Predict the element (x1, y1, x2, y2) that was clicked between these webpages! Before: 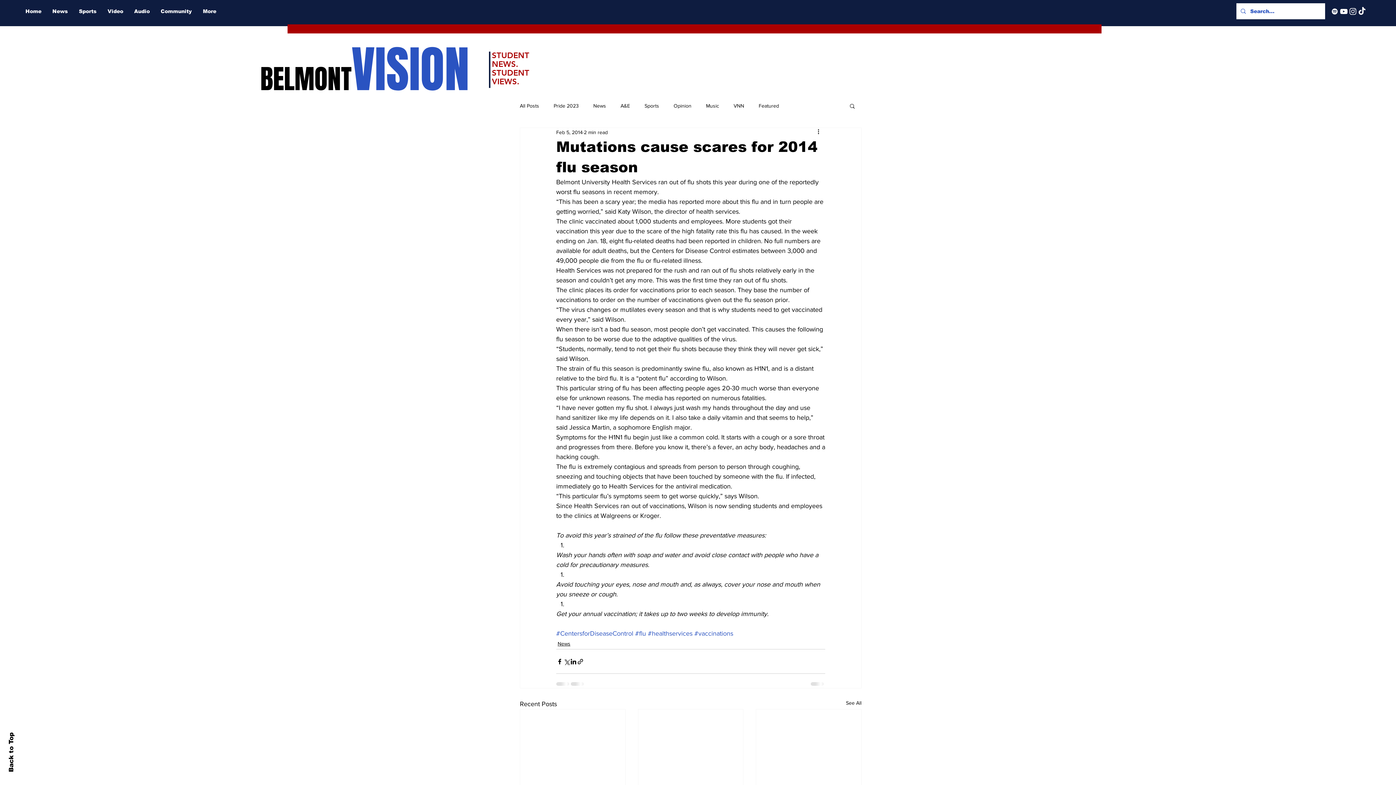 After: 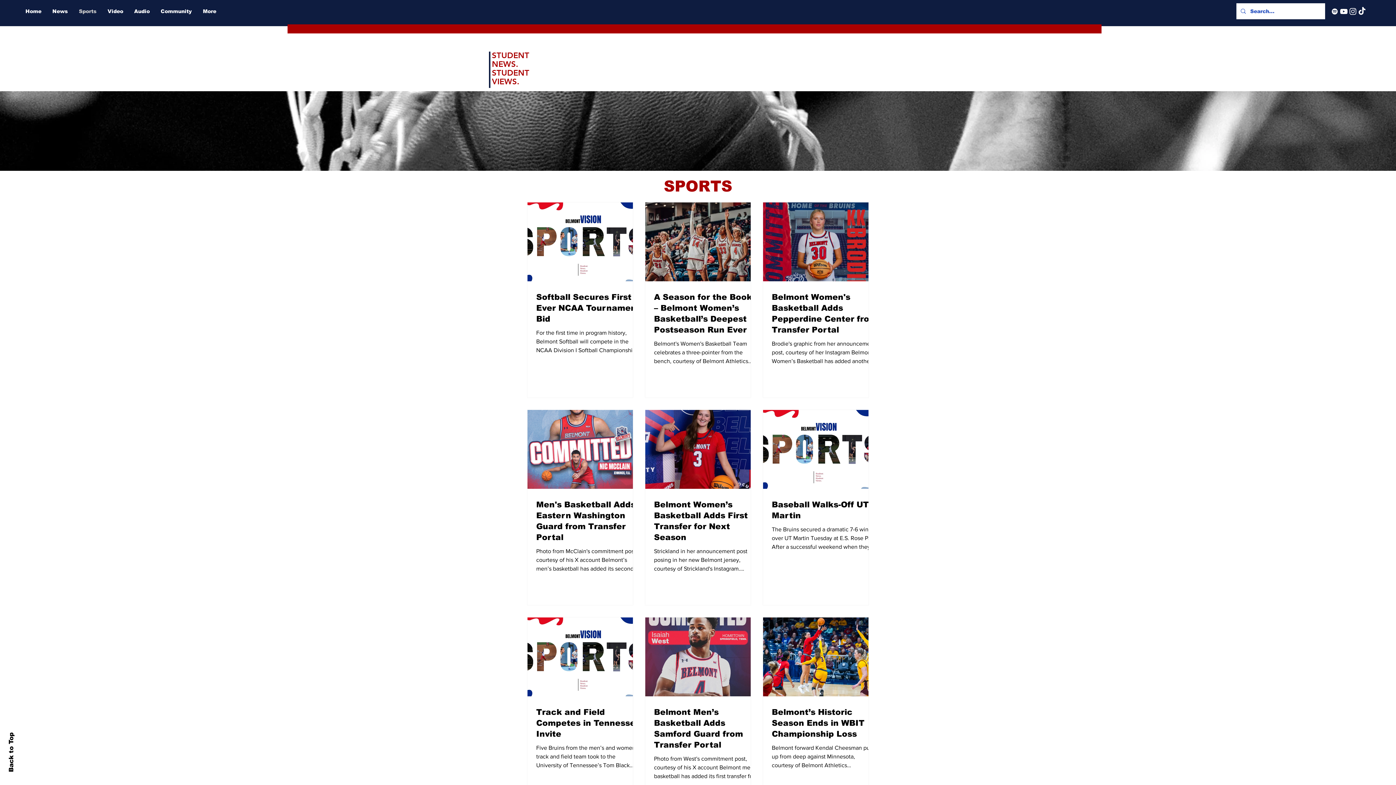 Action: bbox: (73, 5, 102, 17) label: Sports